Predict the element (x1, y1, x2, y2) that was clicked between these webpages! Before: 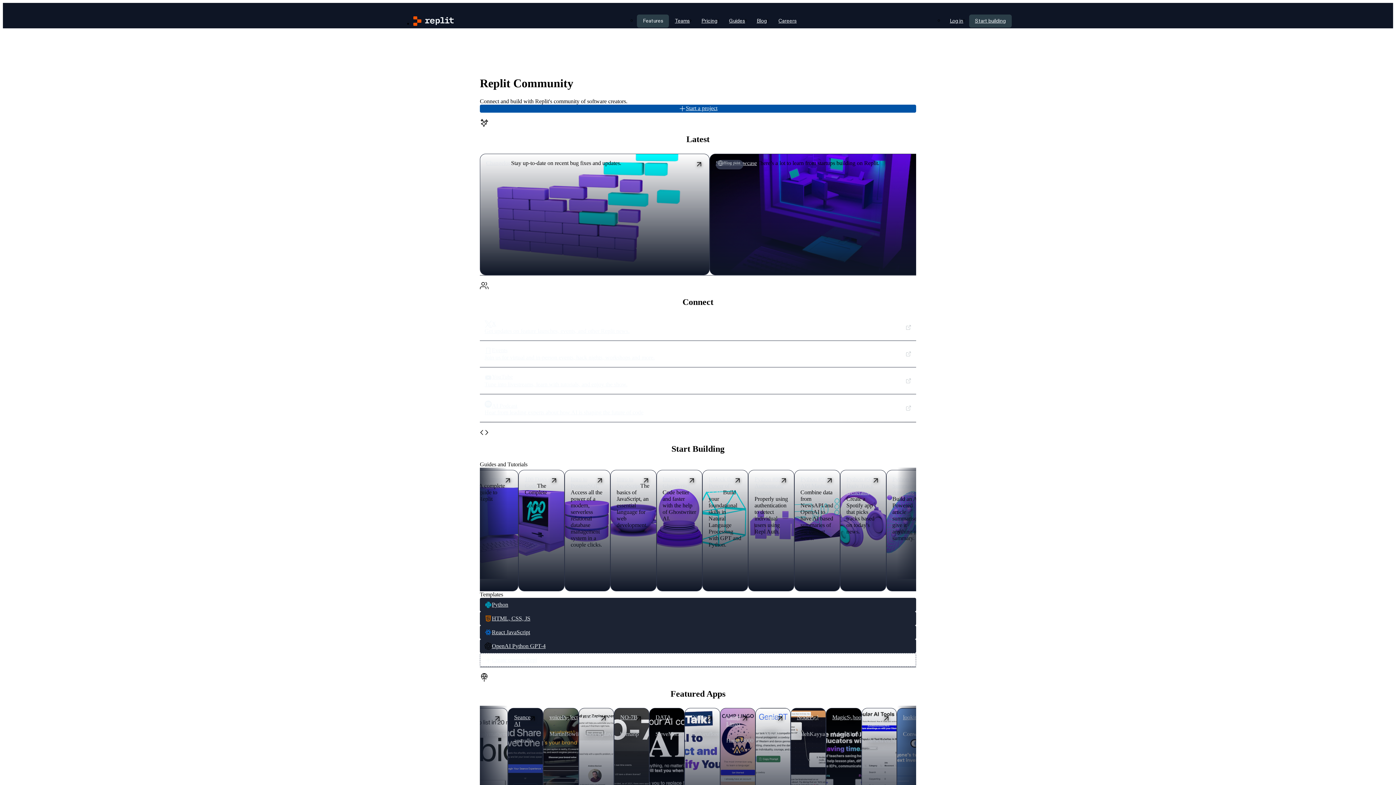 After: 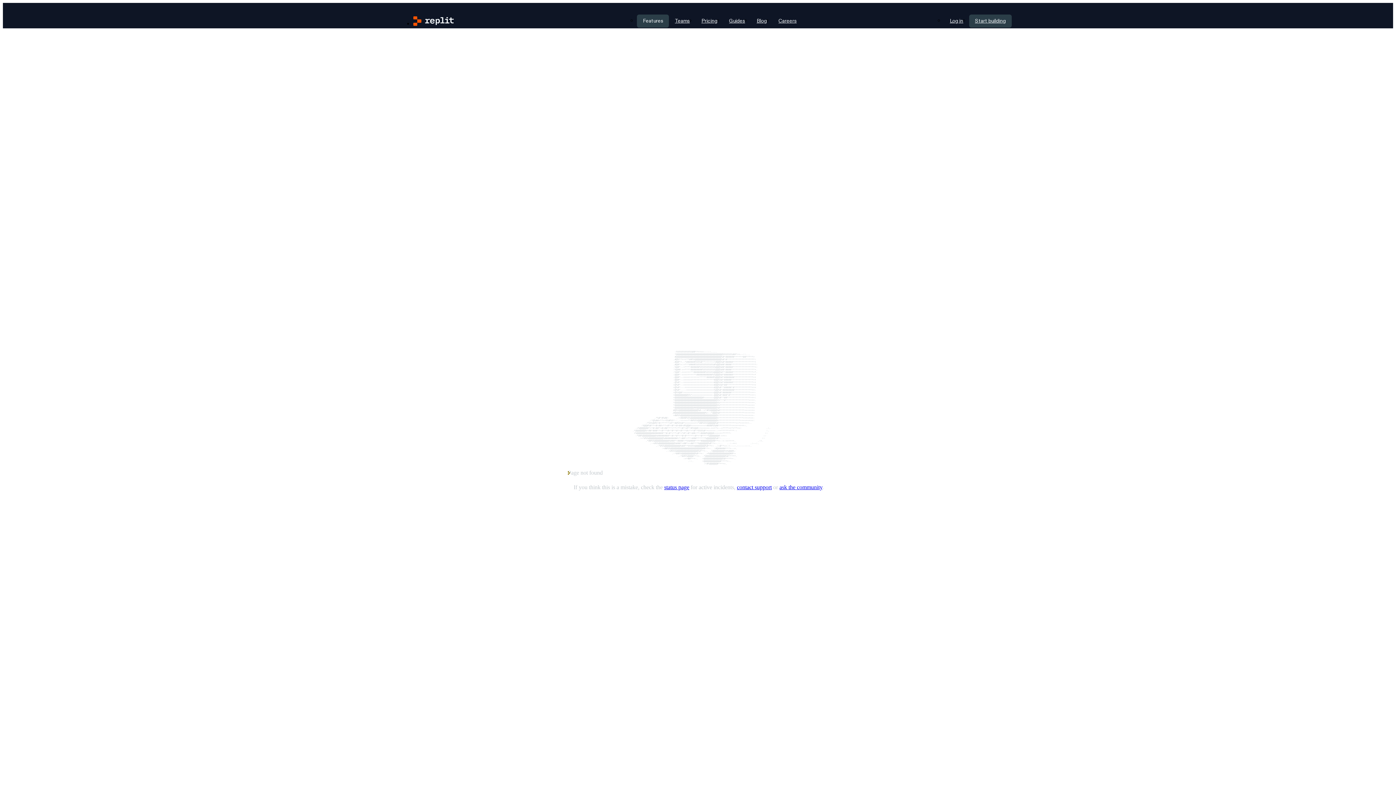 Action: bbox: (480, 104, 916, 112) label: Start a project